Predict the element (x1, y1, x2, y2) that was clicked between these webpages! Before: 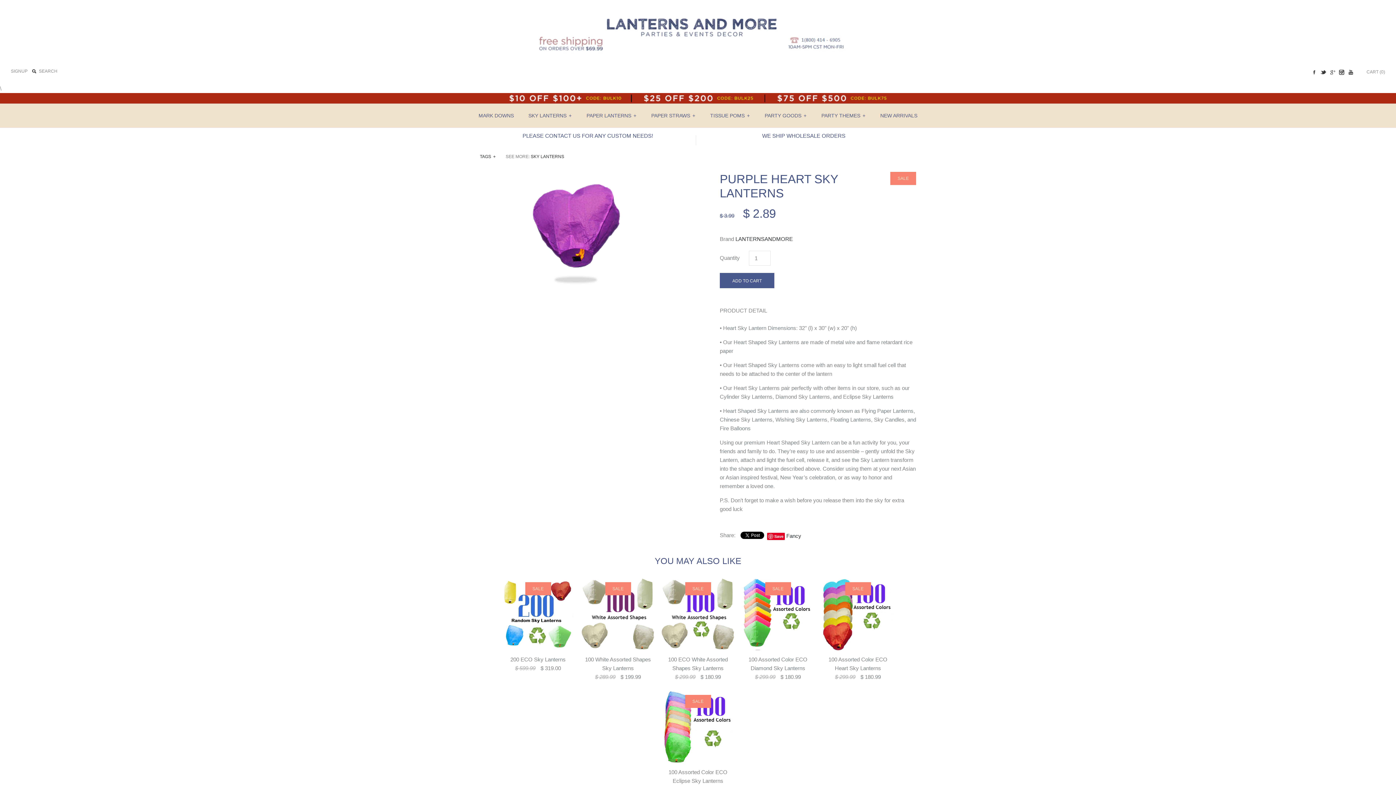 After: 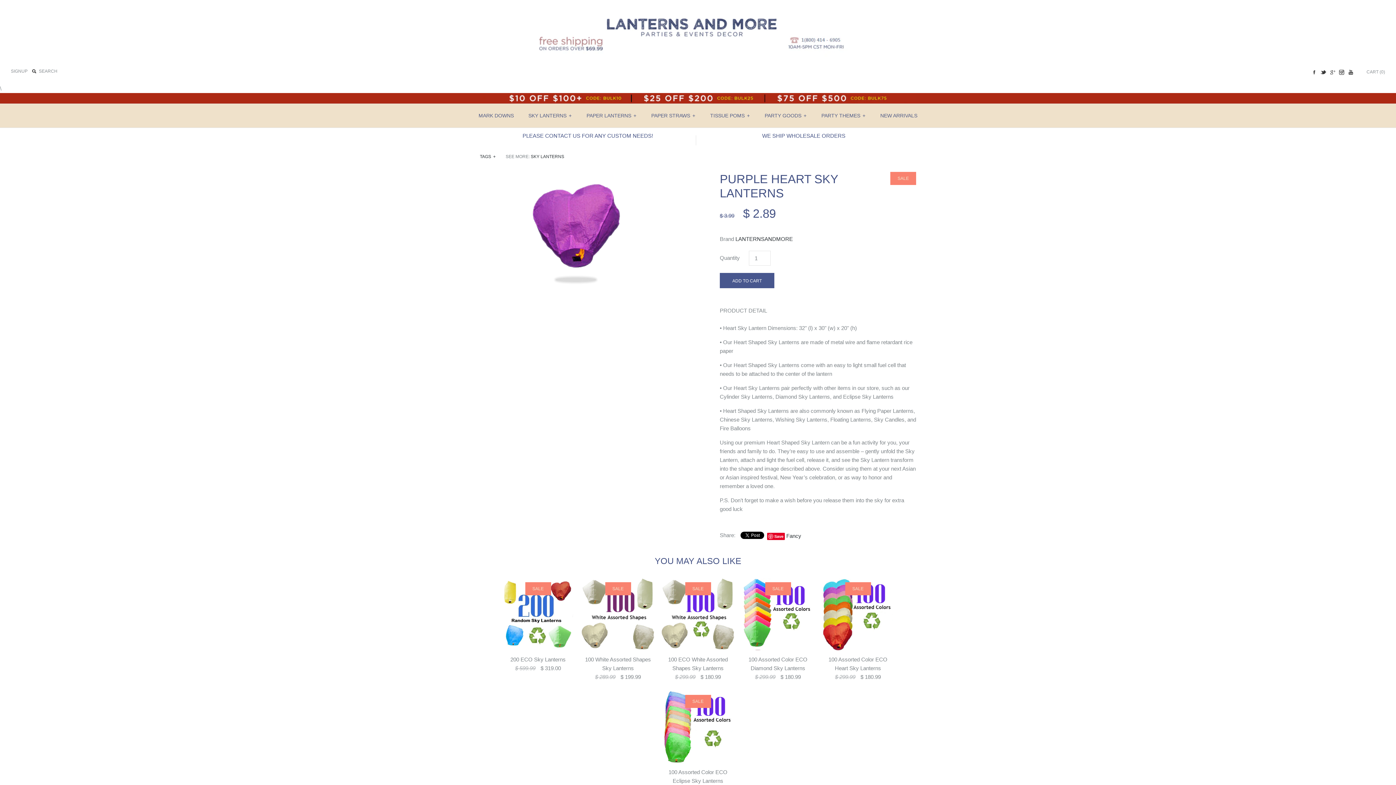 Action: label: INSTAGRAM bbox: (1337, 68, 1345, 76)